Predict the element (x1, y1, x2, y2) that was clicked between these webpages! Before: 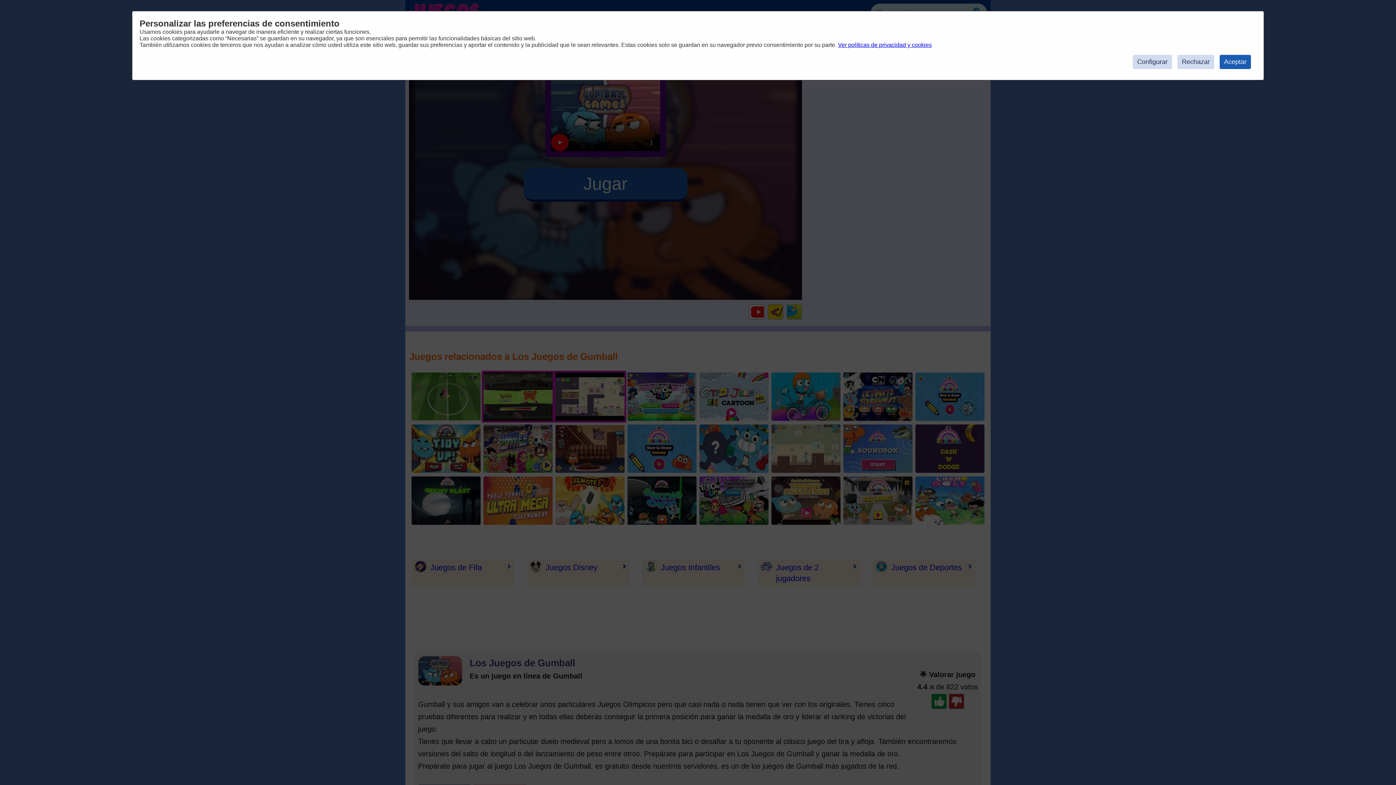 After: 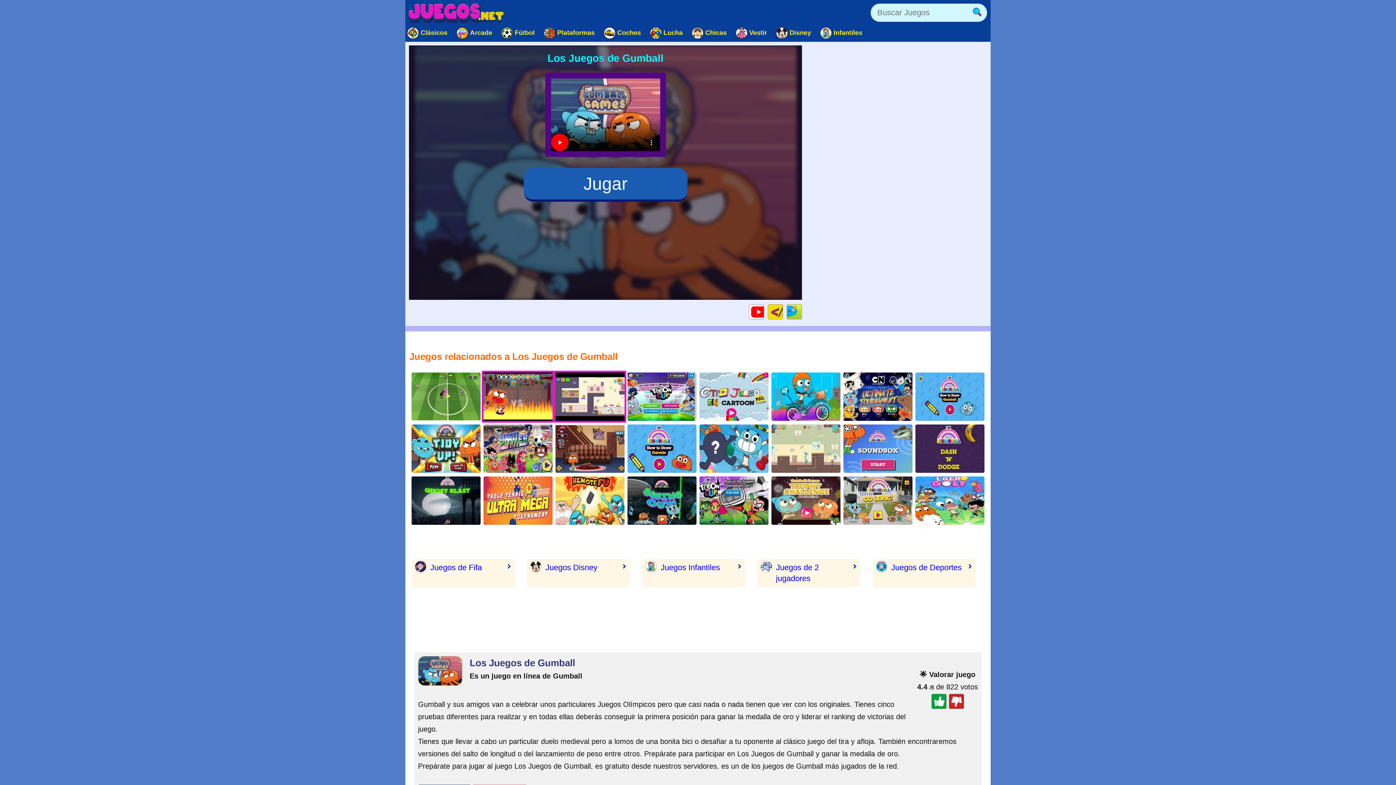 Action: label: Aceptar bbox: (1220, 54, 1251, 69)